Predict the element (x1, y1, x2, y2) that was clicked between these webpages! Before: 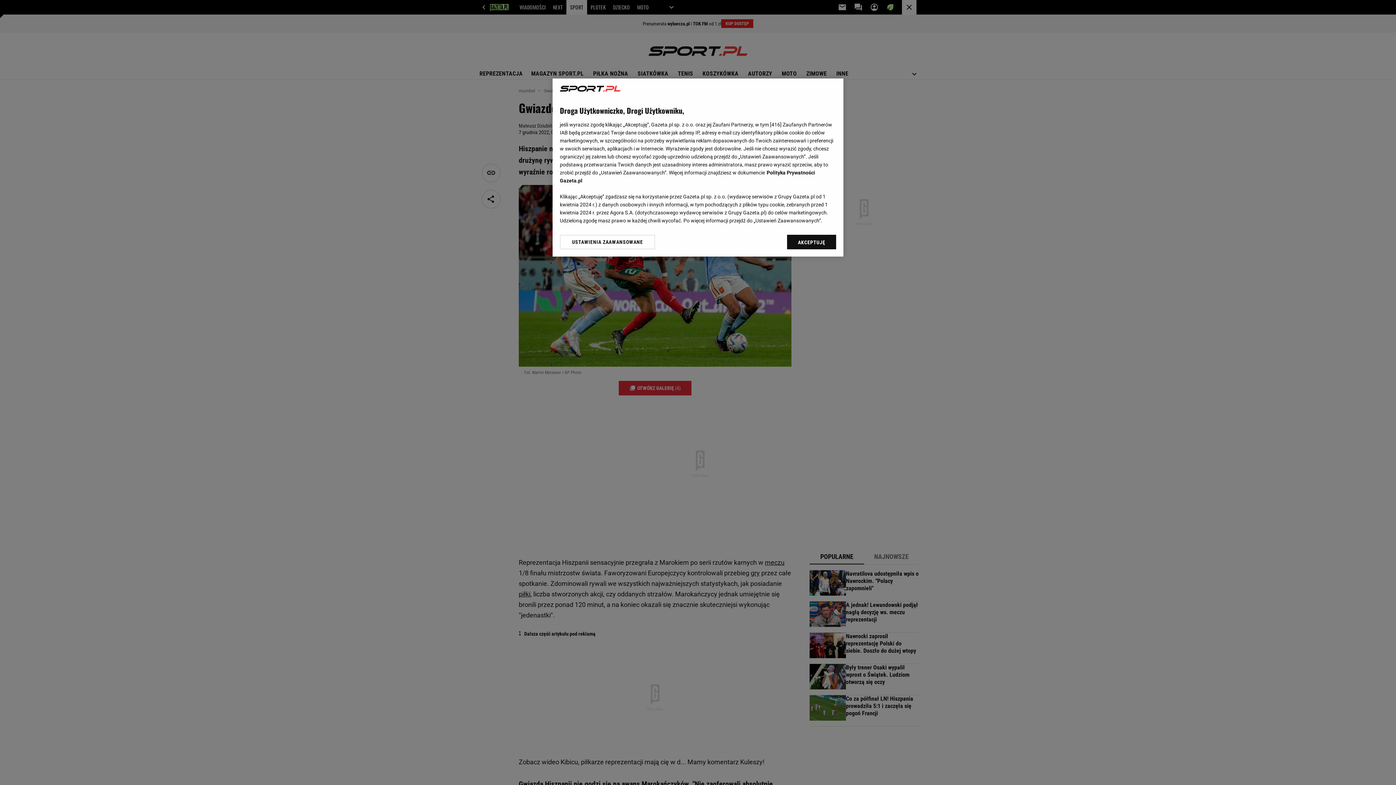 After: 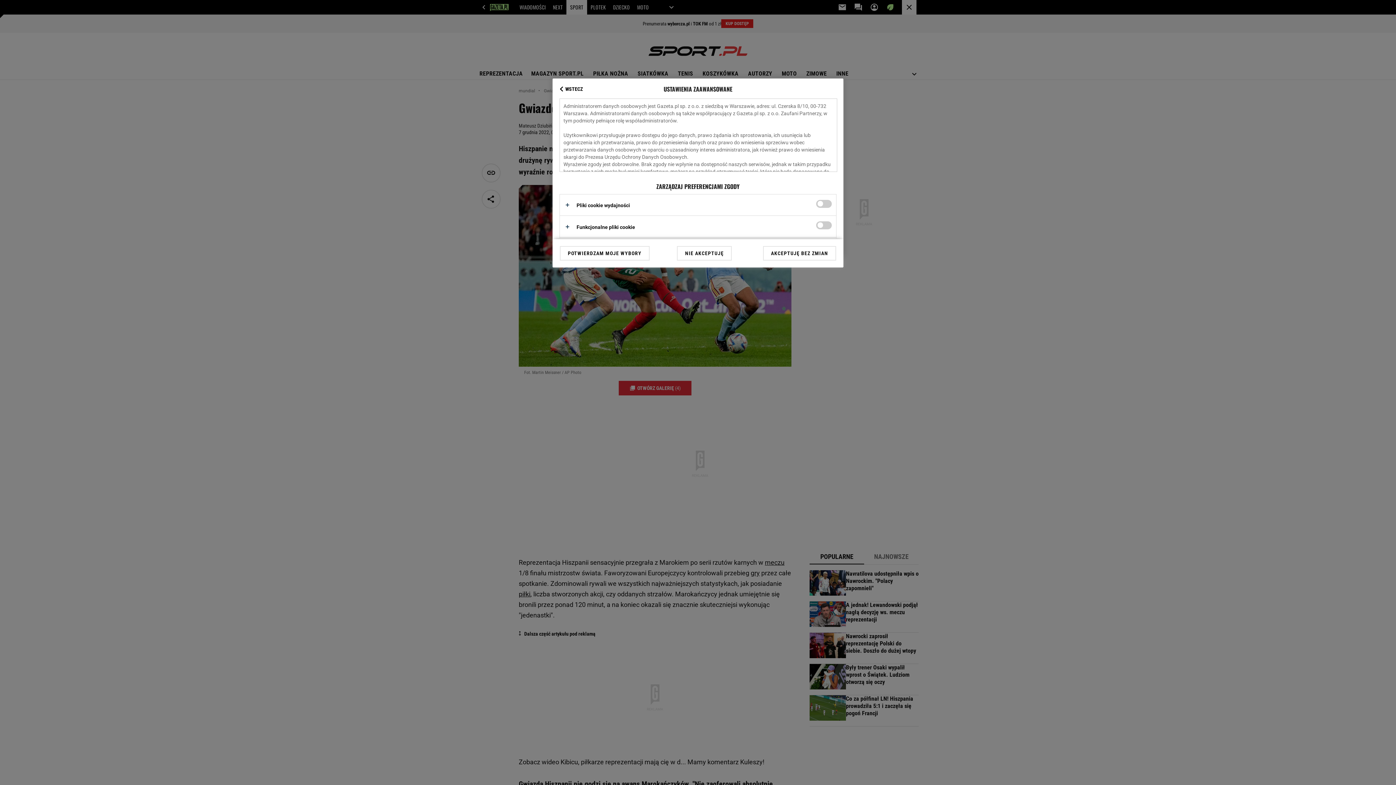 Action: label: USTAWIENIA ZAAWANSOWANE bbox: (560, 234, 655, 249)